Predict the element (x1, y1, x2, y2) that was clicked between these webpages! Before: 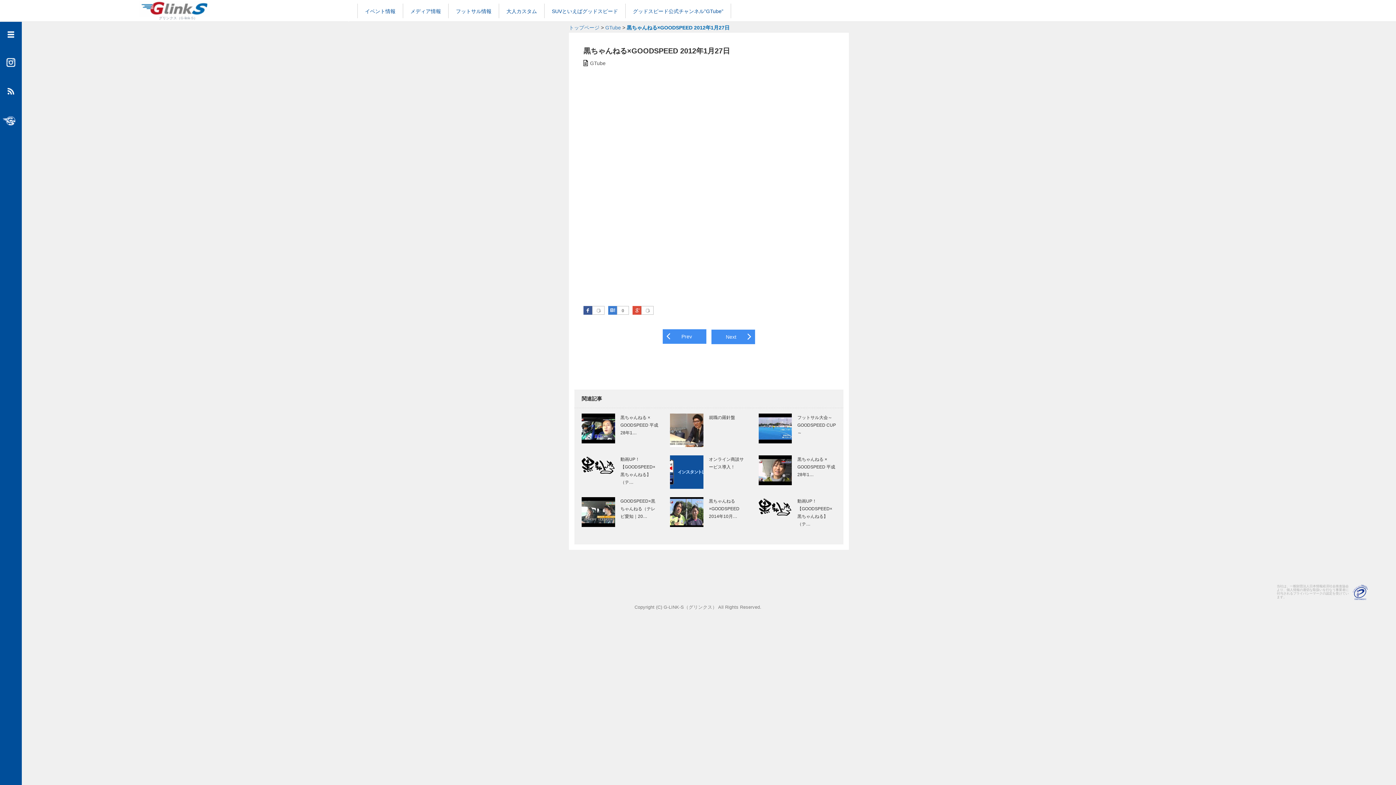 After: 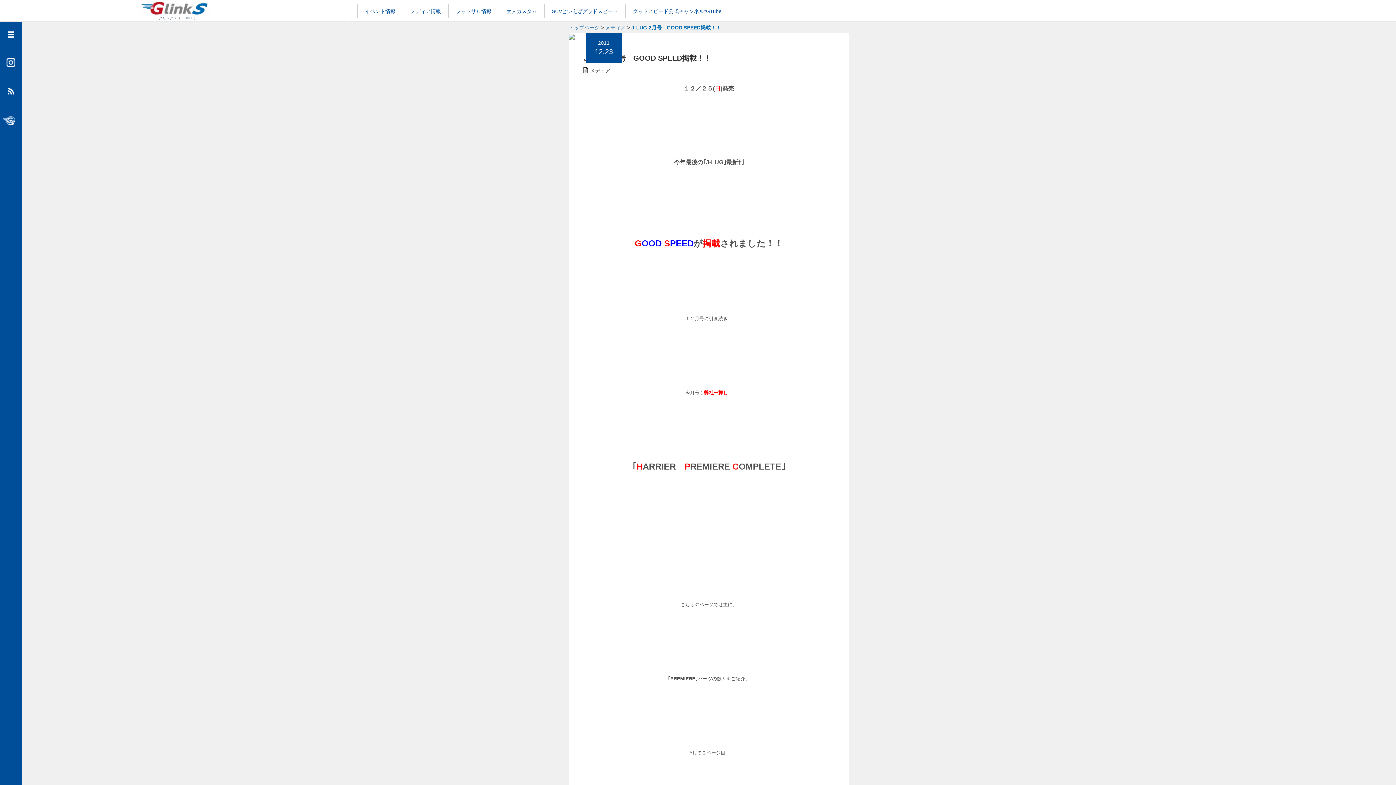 Action: label:    Prev bbox: (660, 333, 709, 339)